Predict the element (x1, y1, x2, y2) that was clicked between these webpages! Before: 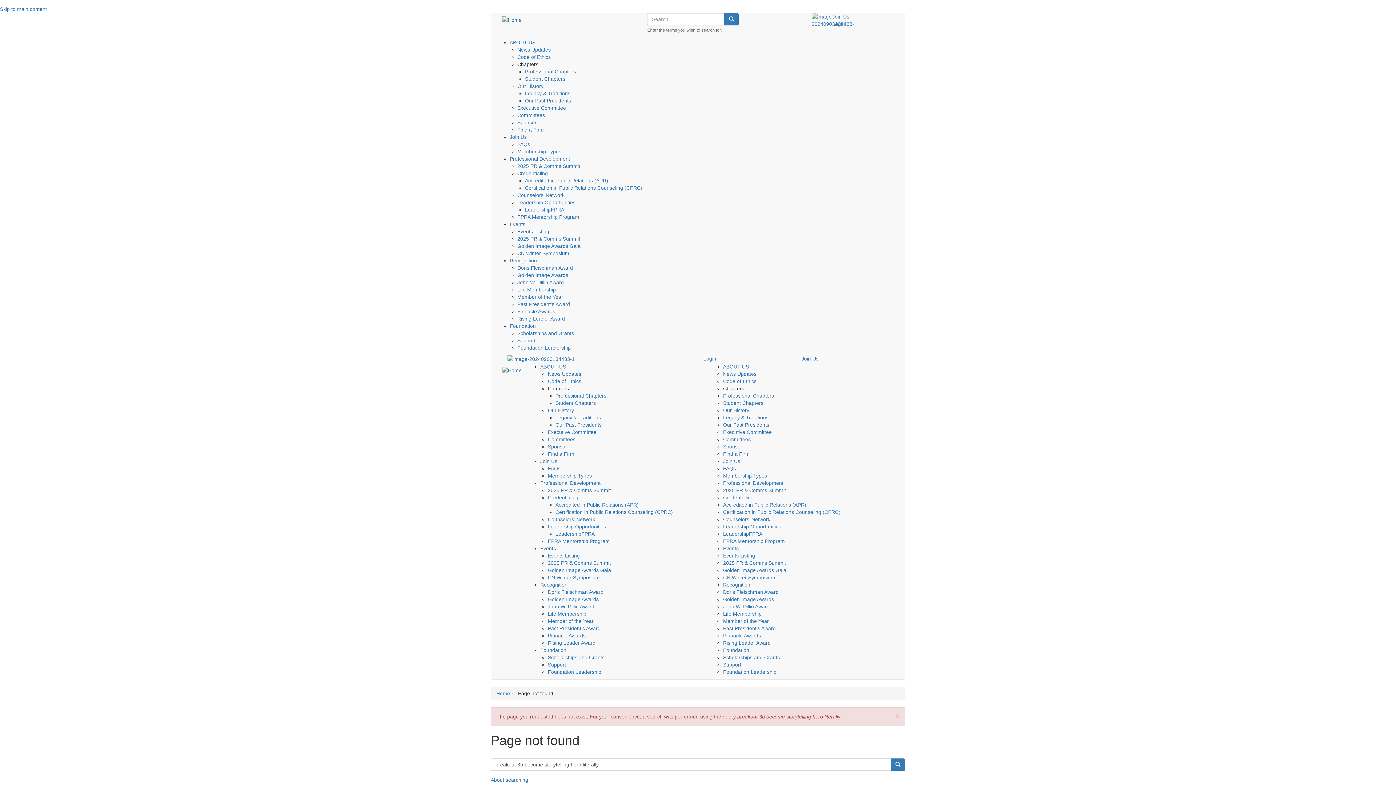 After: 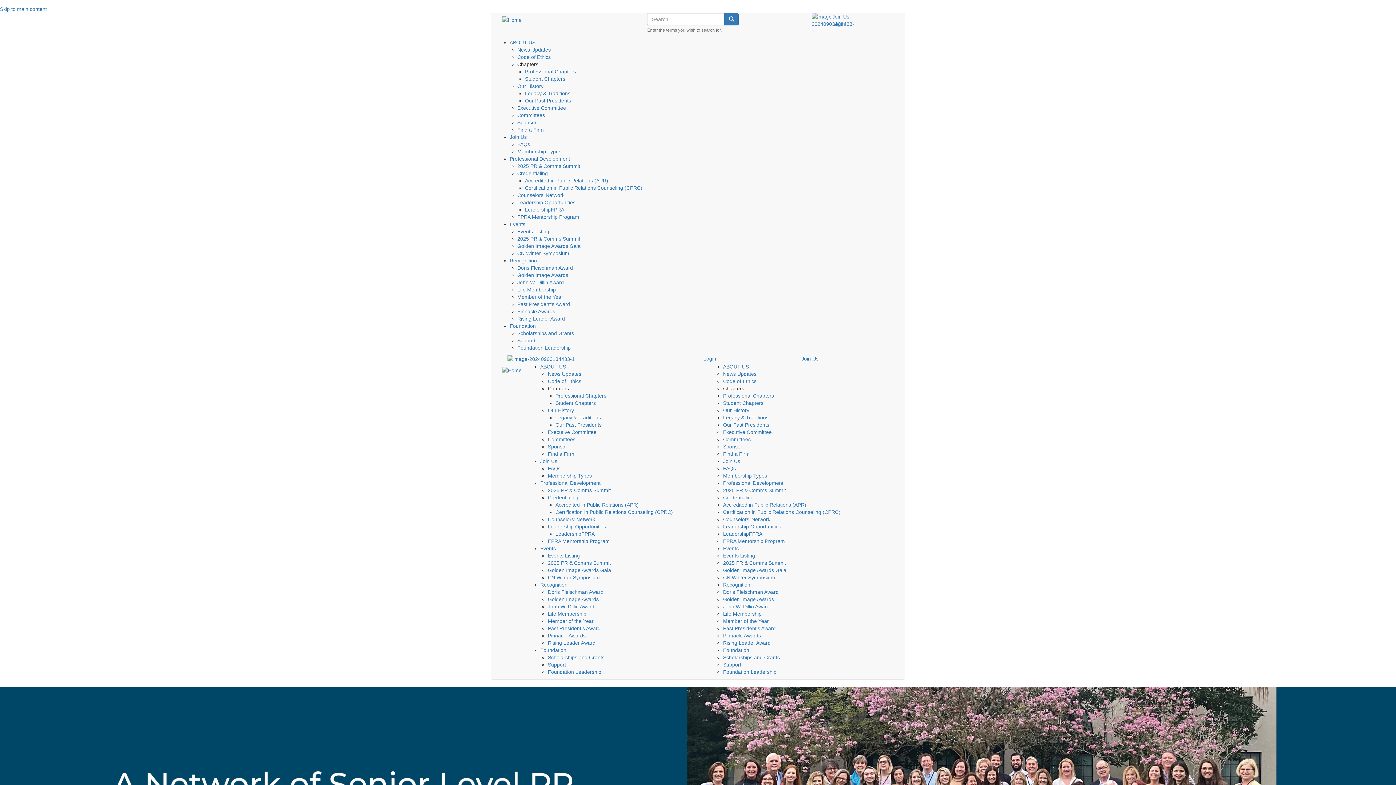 Action: label: Counselors’ Network bbox: (517, 192, 564, 198)